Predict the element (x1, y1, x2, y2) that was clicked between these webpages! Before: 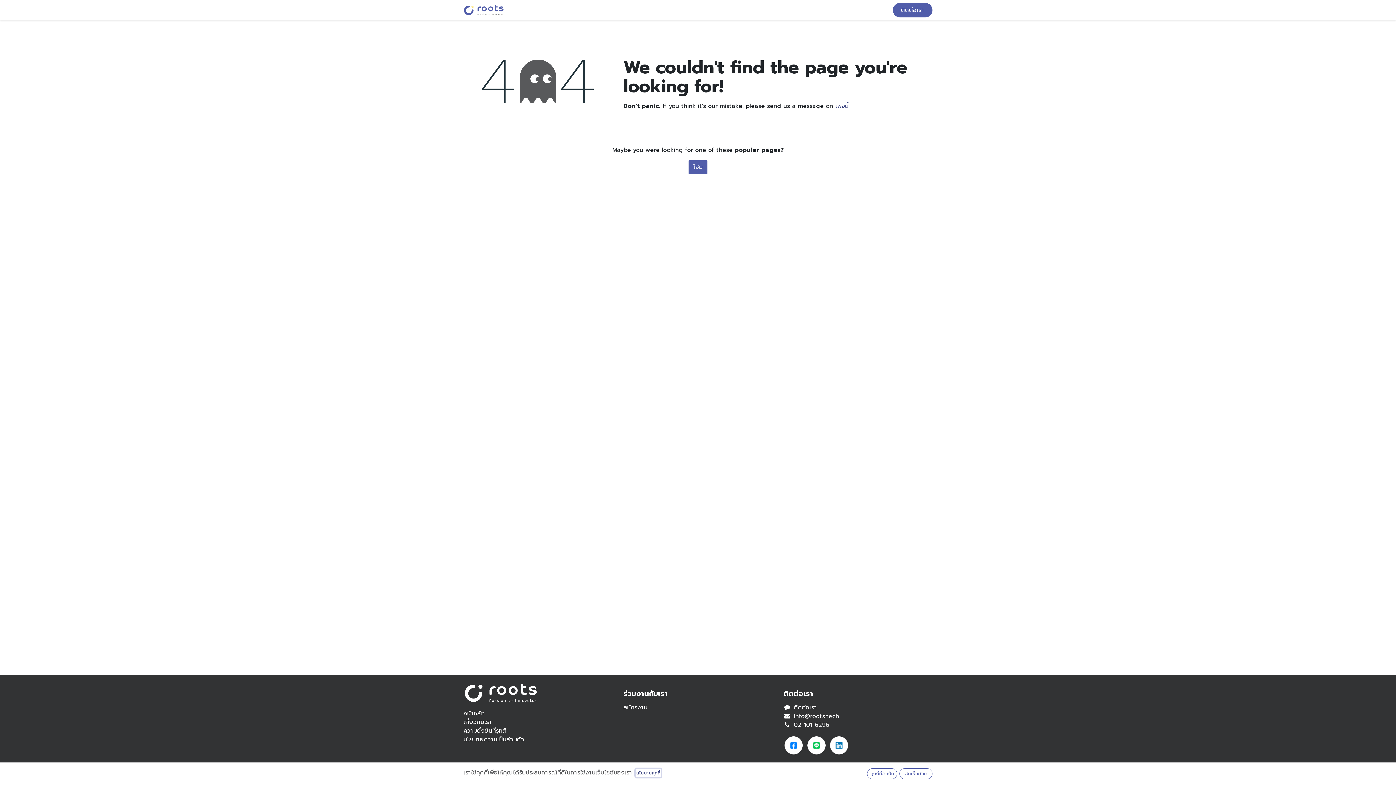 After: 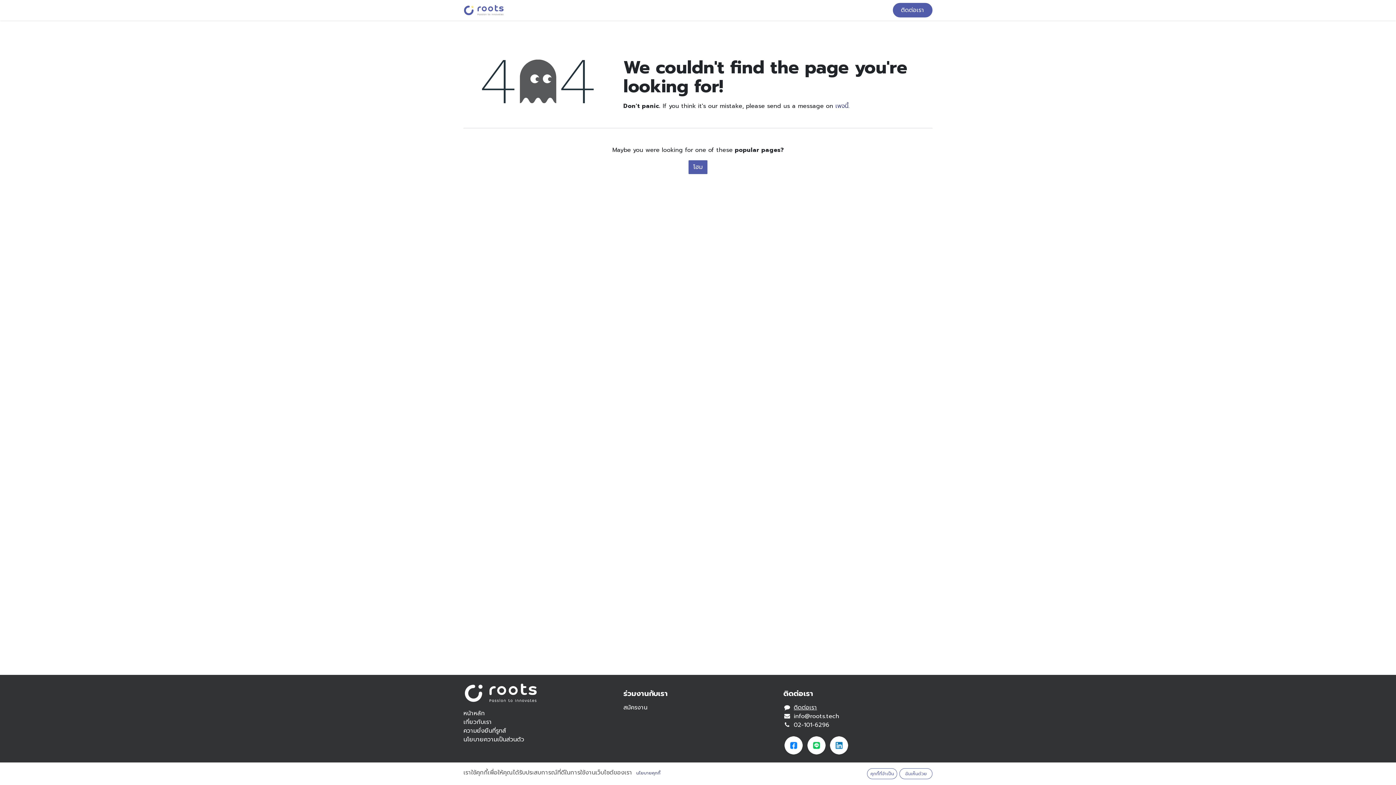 Action: bbox: (794, 703, 817, 712) label: ติดต่อเรา